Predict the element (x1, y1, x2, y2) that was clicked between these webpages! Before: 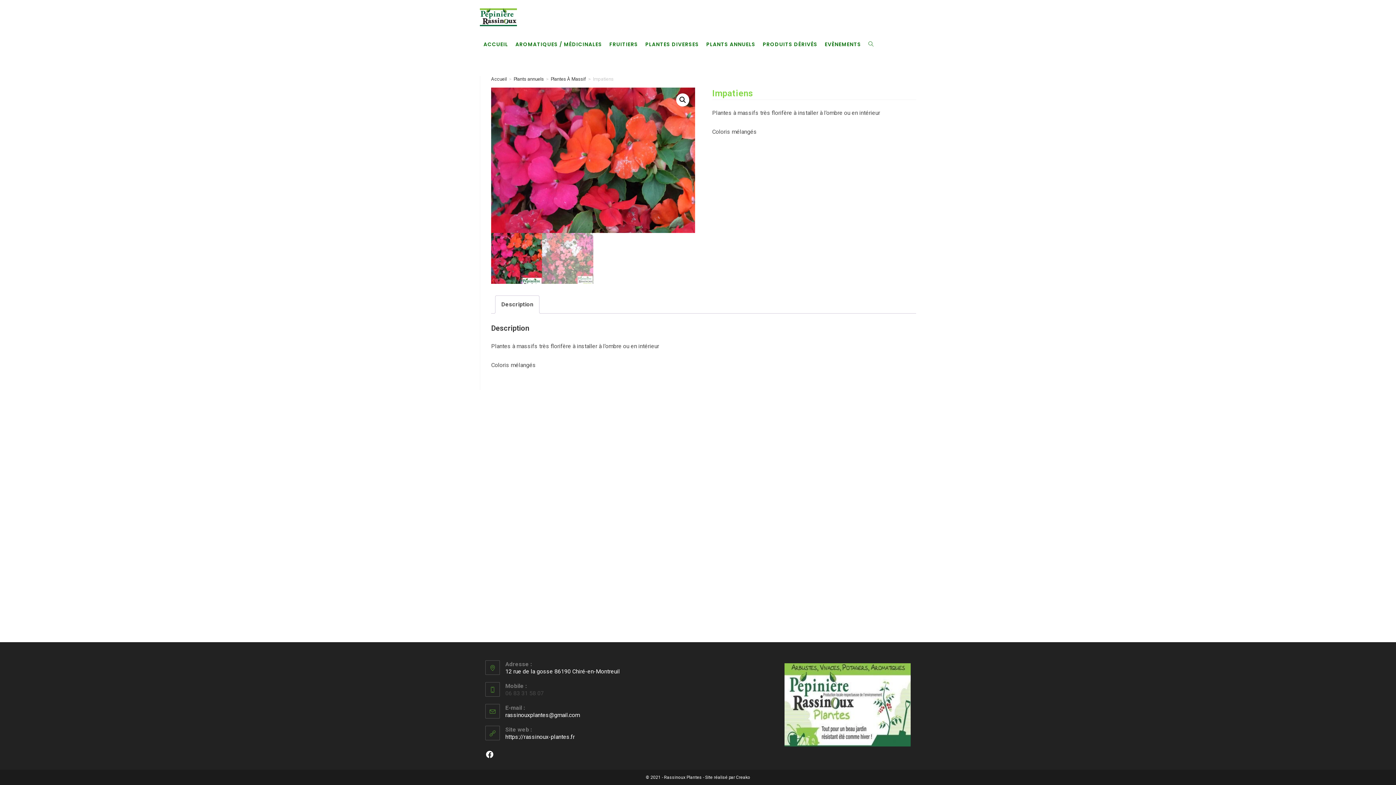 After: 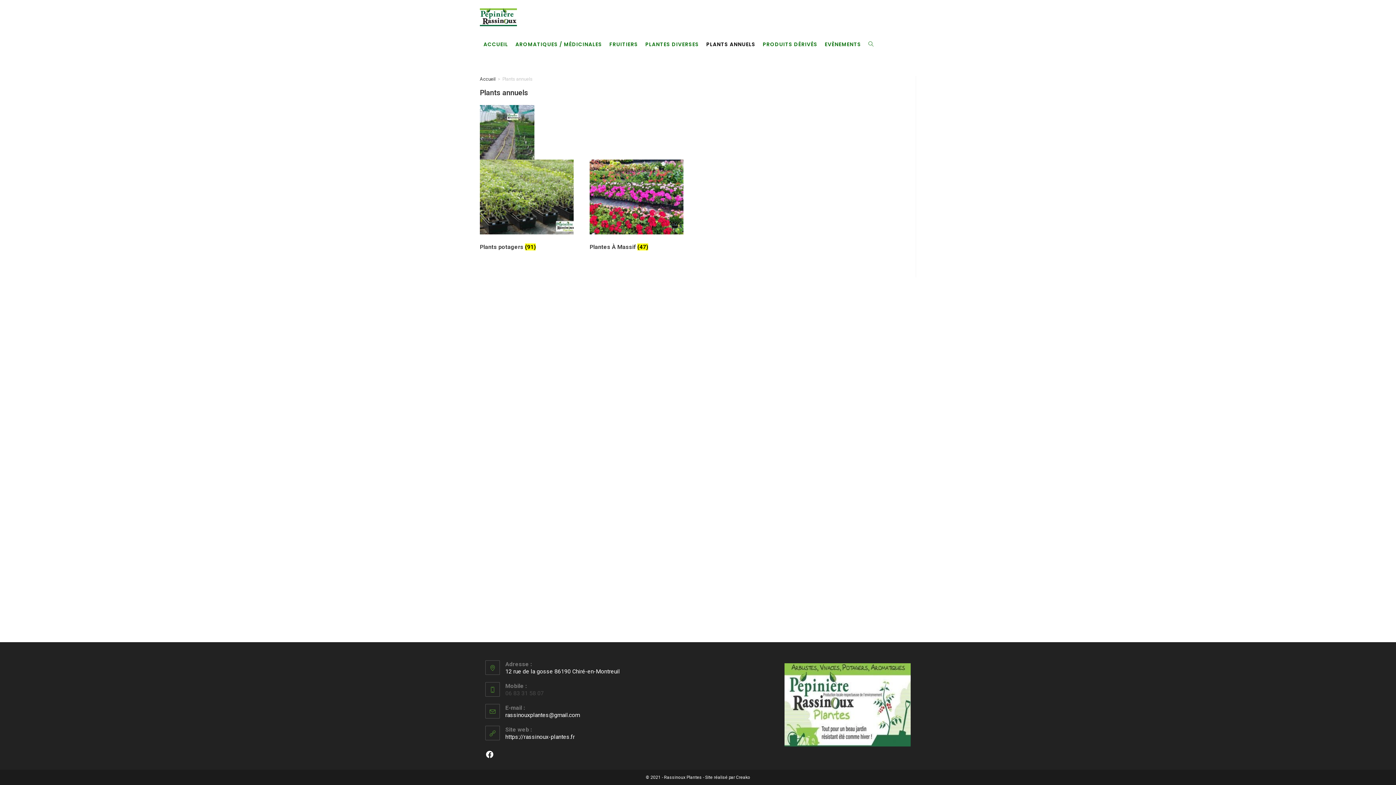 Action: bbox: (513, 76, 544, 81) label: Plants annuels